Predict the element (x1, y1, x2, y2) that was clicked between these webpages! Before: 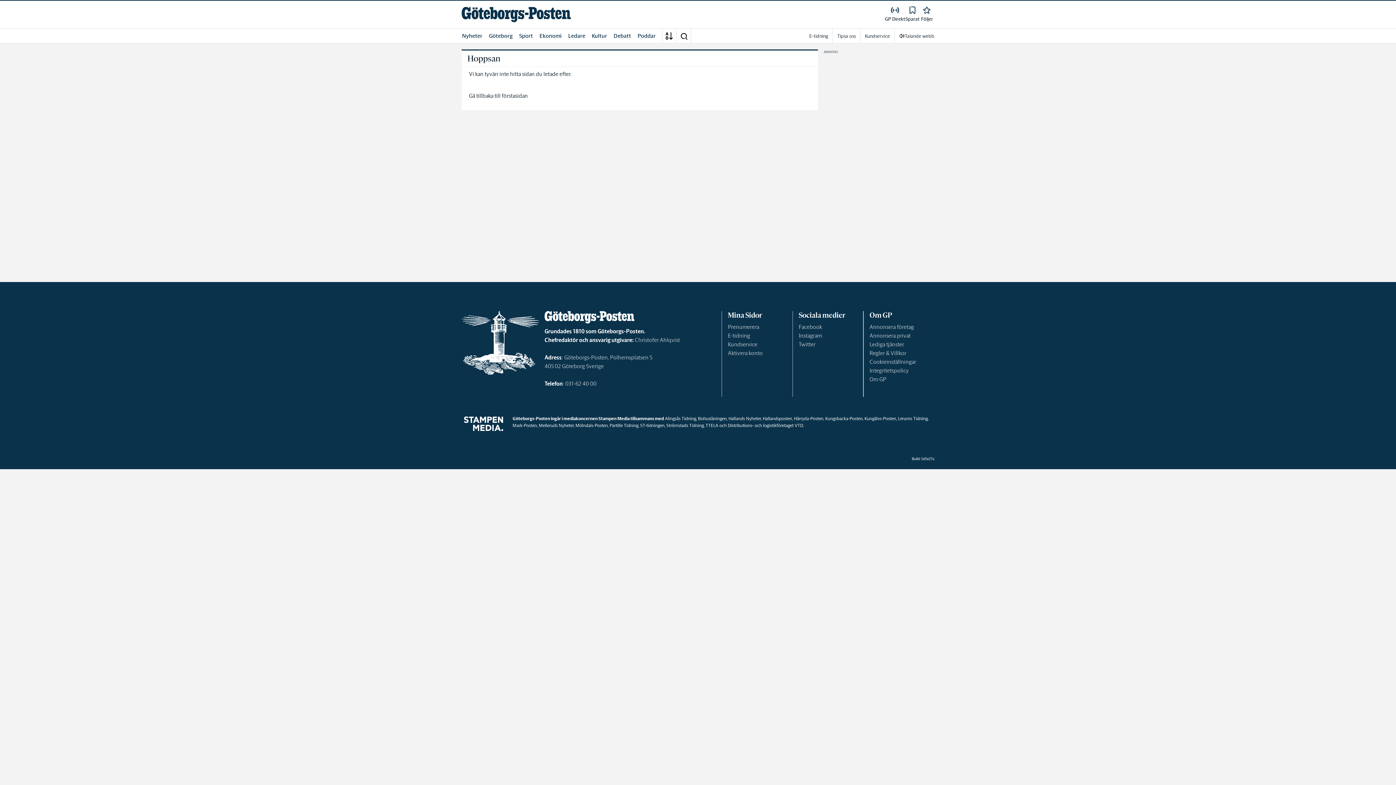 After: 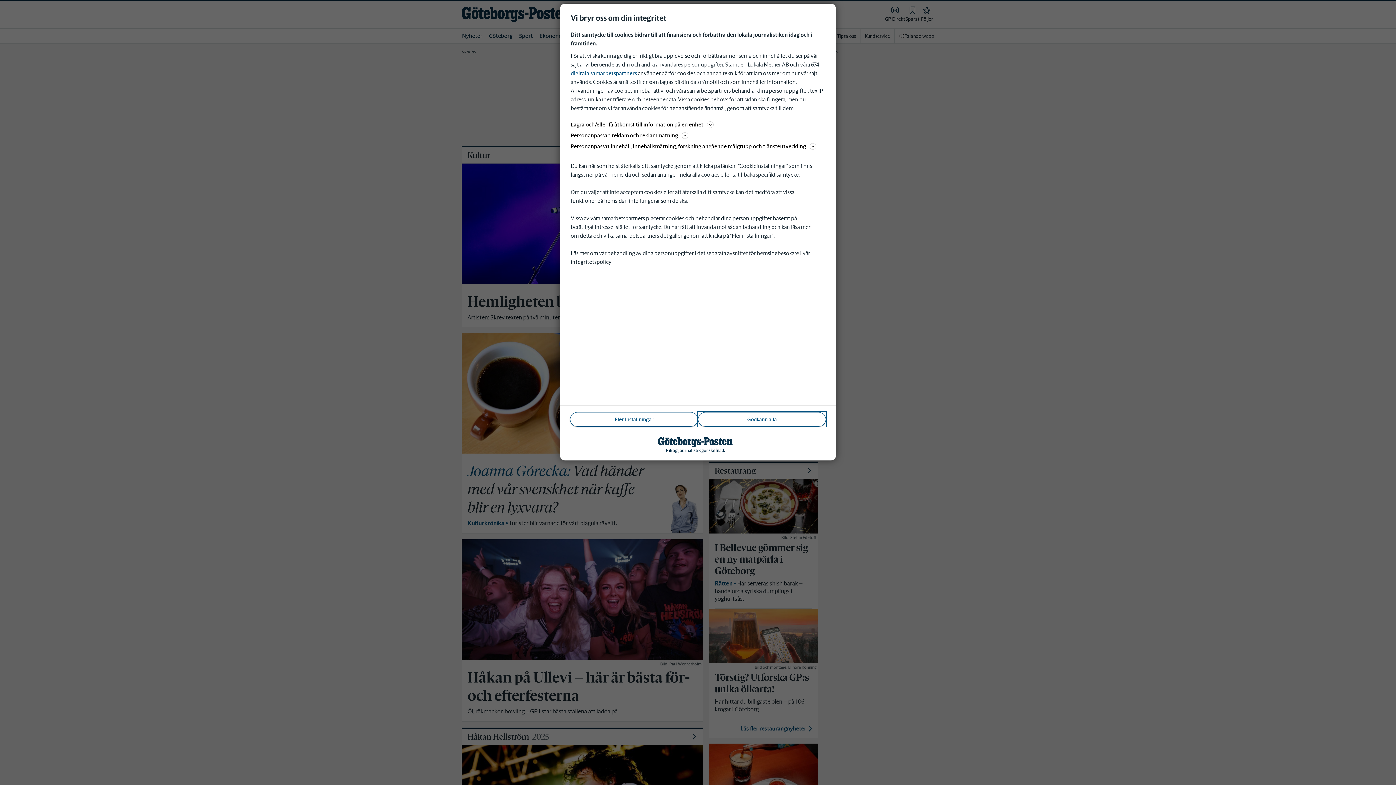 Action: bbox: (591, 28, 607, 43) label: Kultur